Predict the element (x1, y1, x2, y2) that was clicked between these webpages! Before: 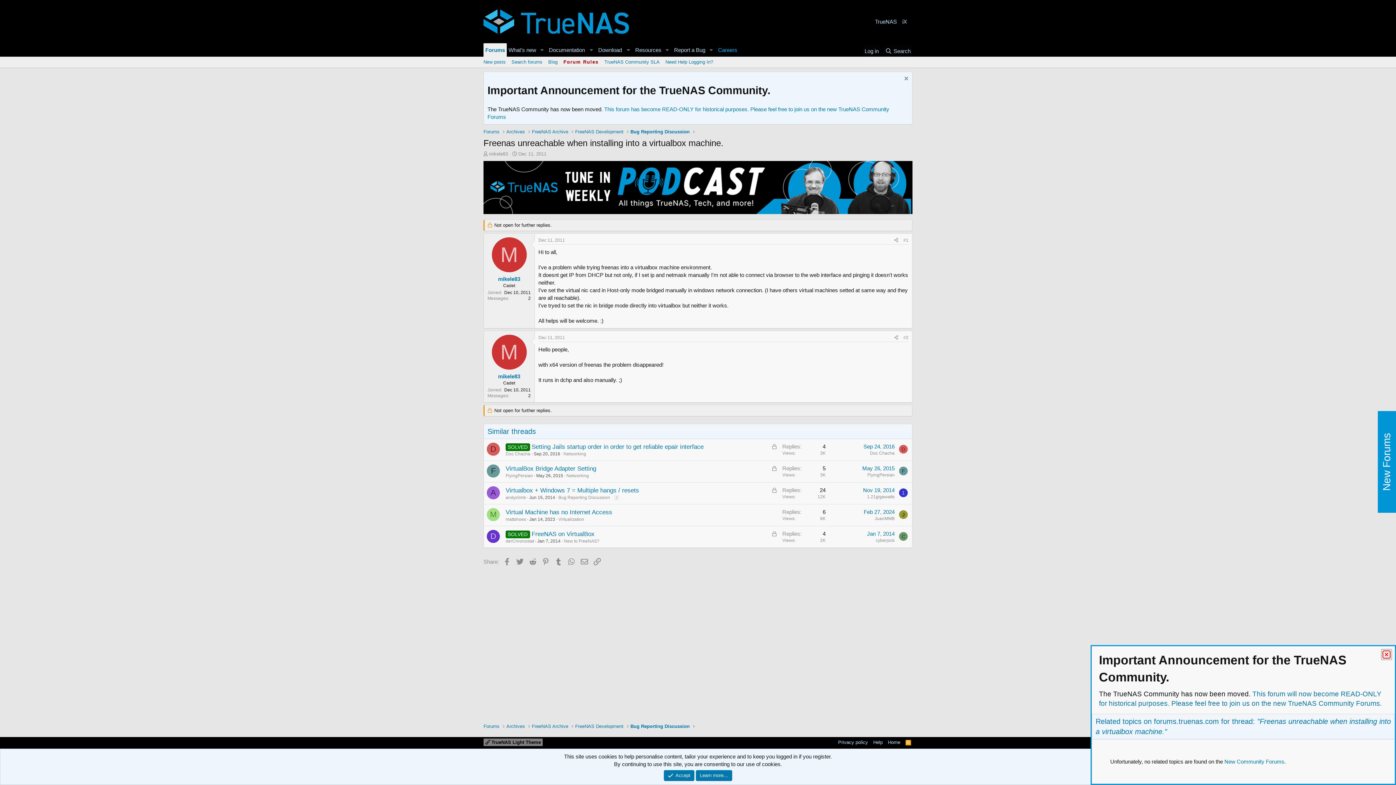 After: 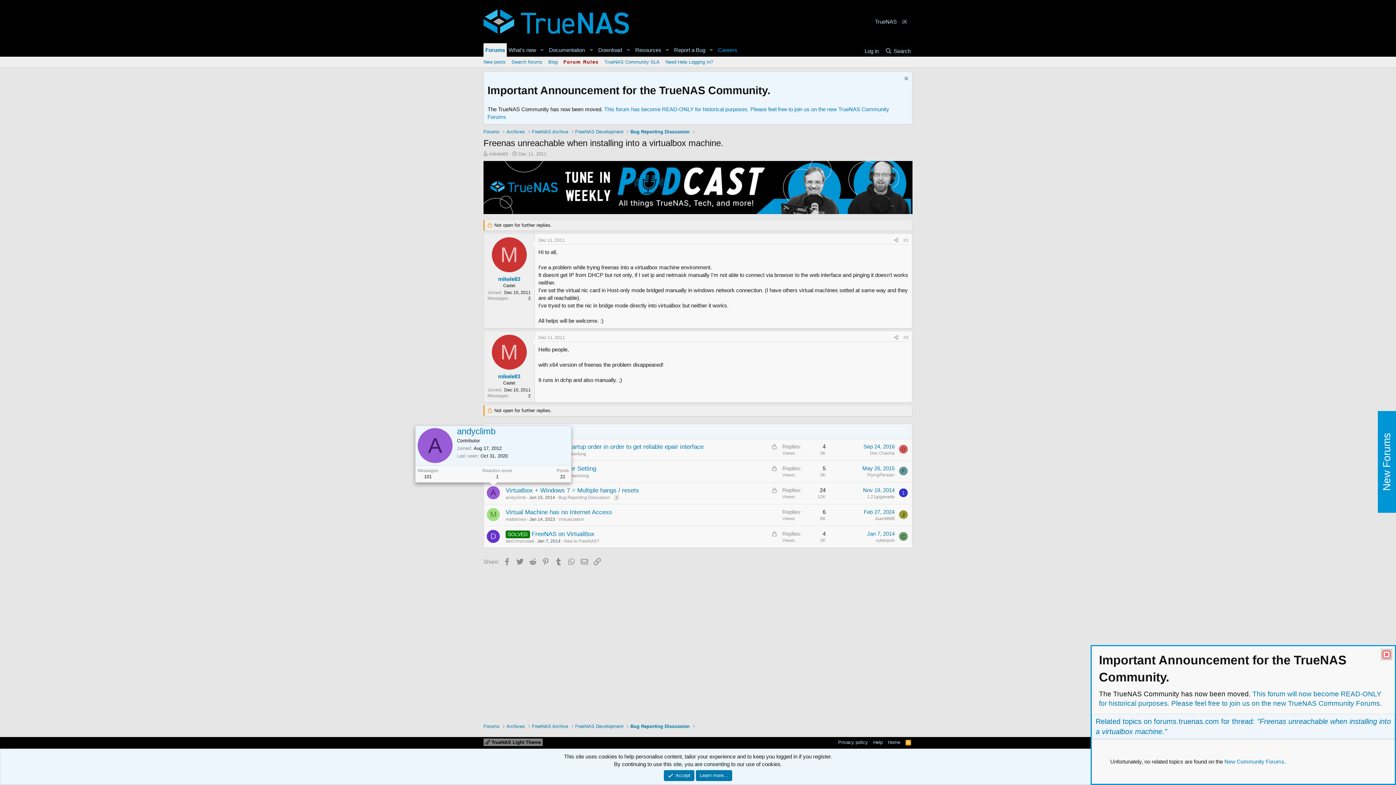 Action: bbox: (486, 486, 500, 499) label: A